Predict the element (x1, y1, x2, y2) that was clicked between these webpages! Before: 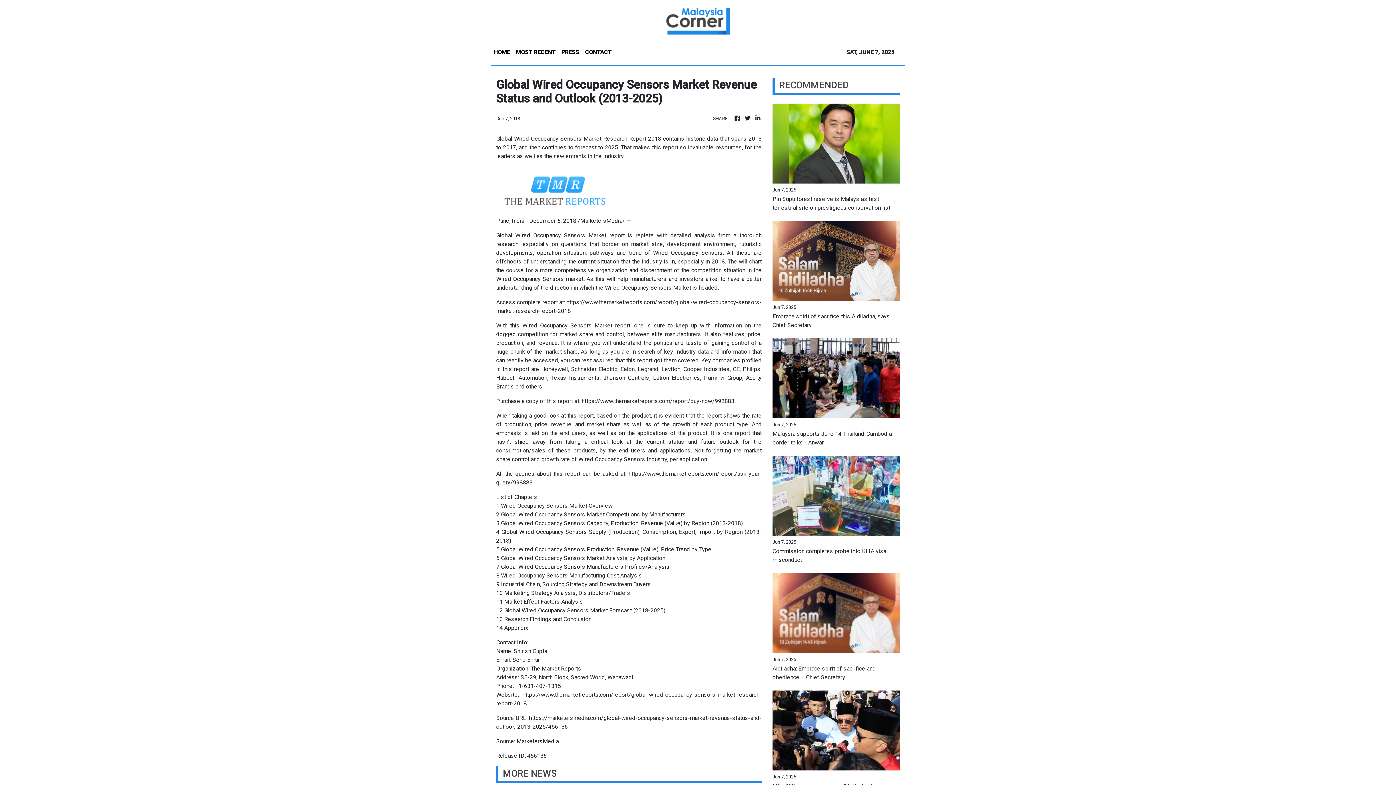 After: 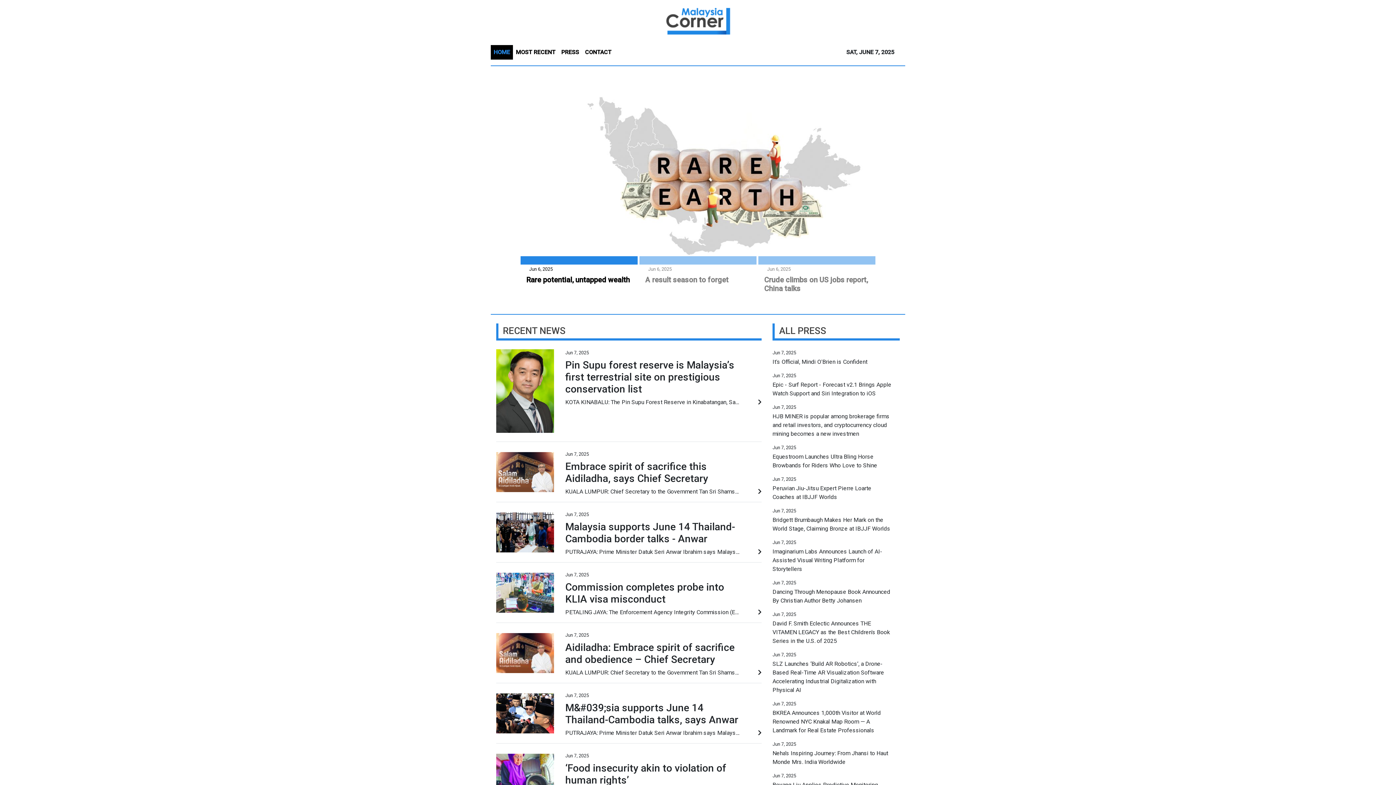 Action: bbox: (743, 114, 751, 122)